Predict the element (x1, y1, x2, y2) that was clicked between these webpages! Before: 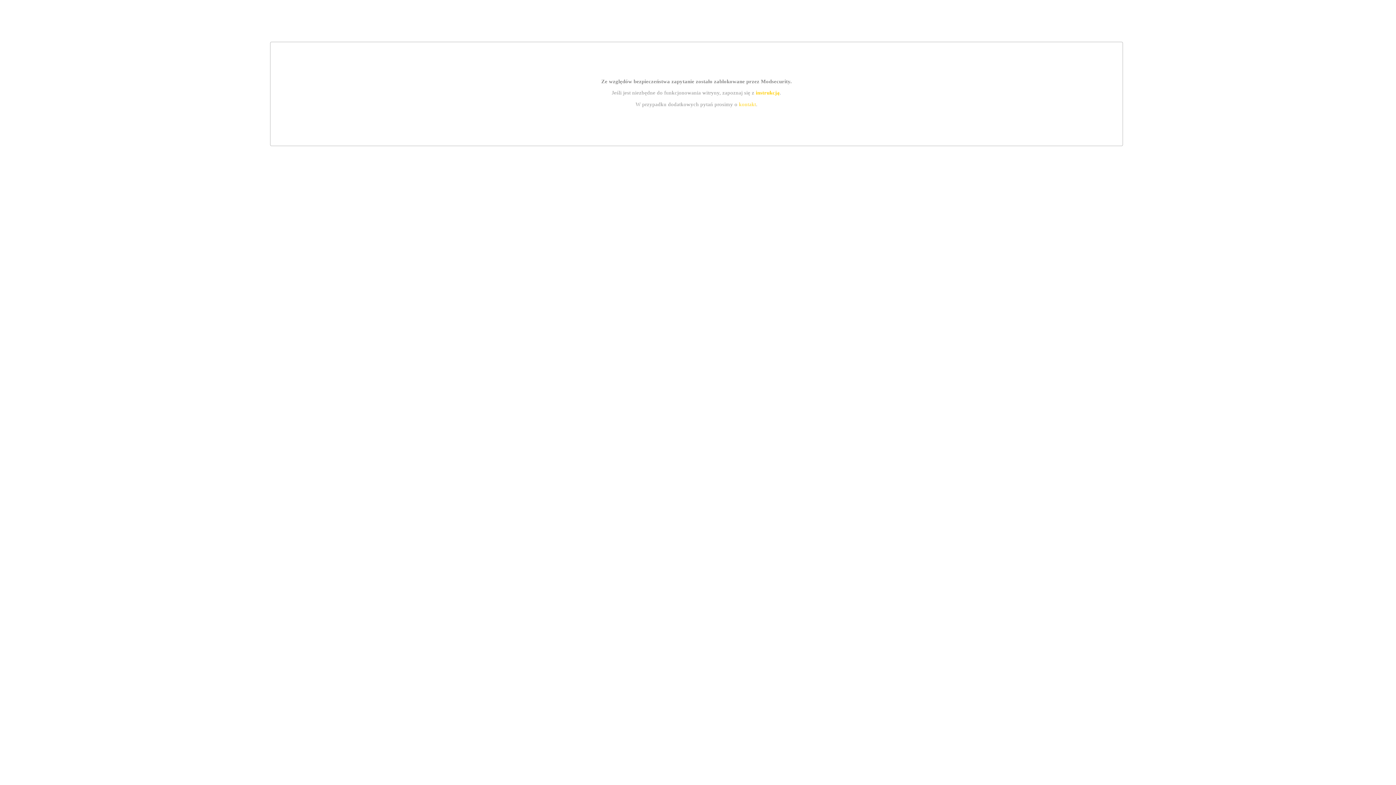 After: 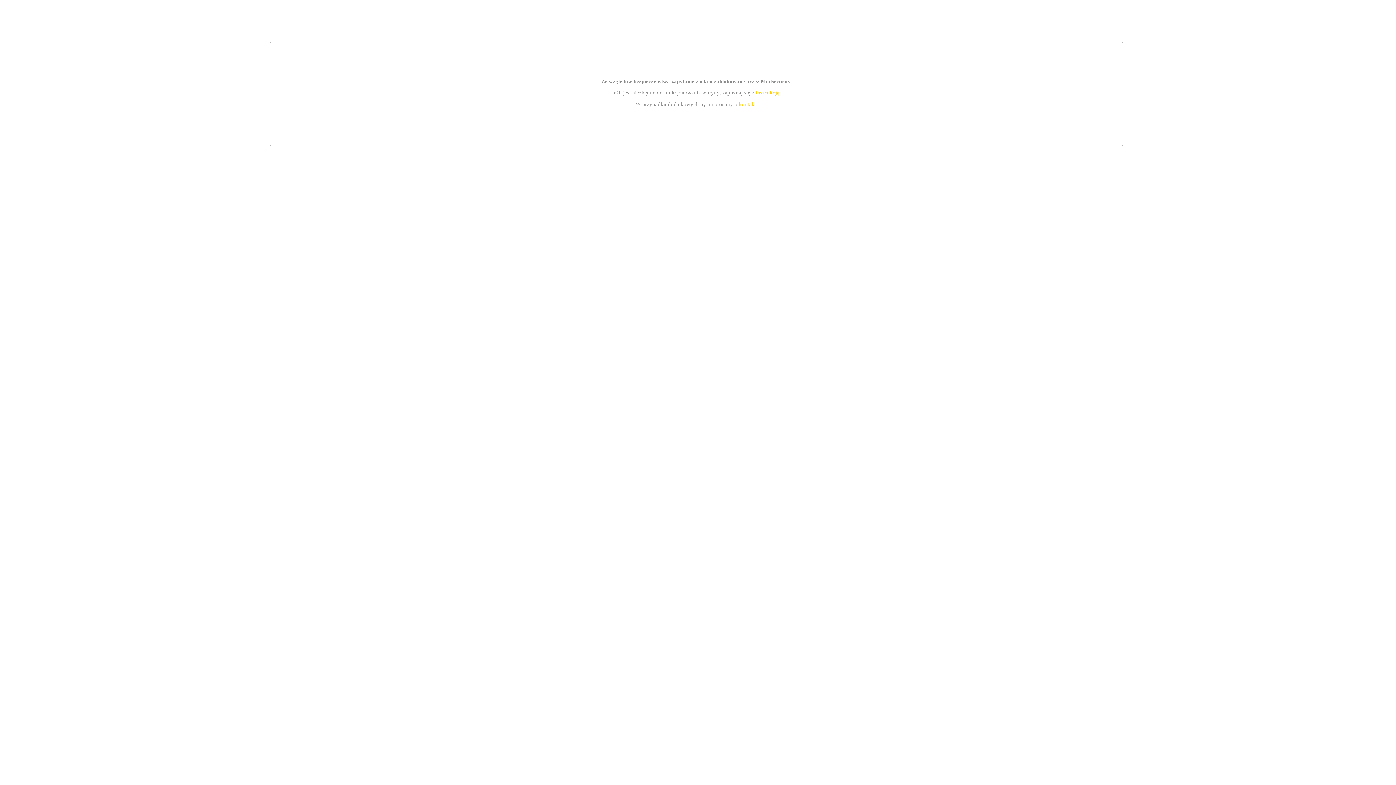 Action: bbox: (739, 101, 756, 107) label: kontakt